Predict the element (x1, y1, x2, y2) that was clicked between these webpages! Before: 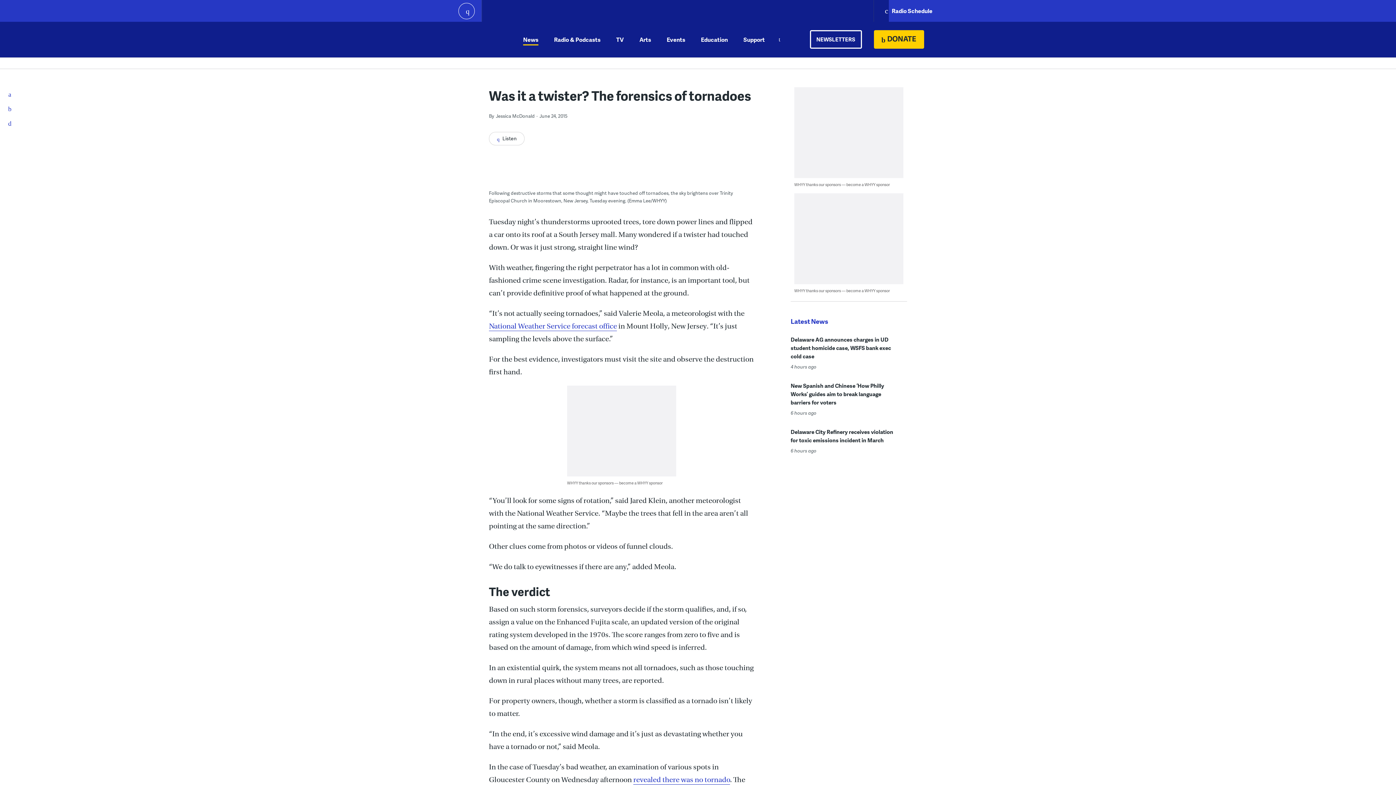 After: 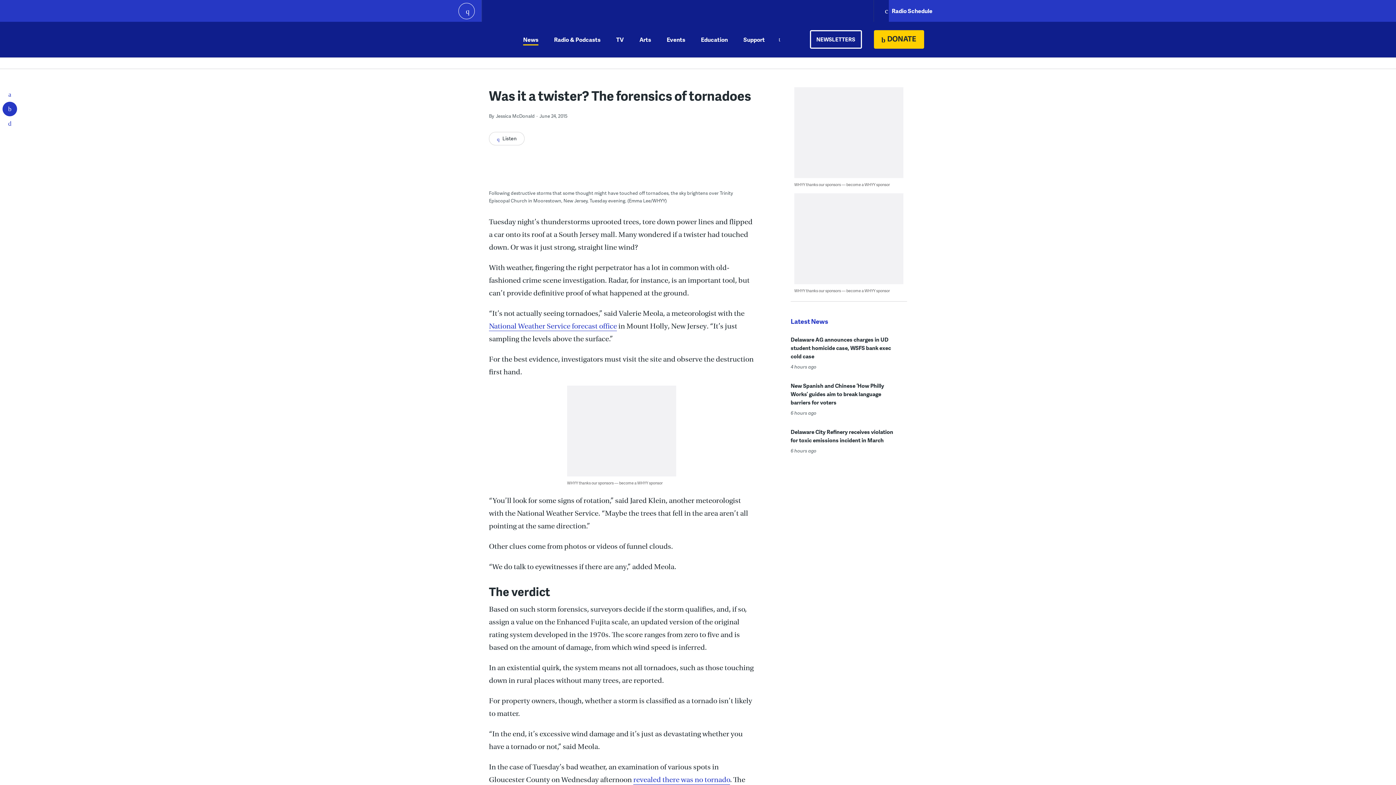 Action: label: Twitter bbox: (-1, 101, 20, 116)